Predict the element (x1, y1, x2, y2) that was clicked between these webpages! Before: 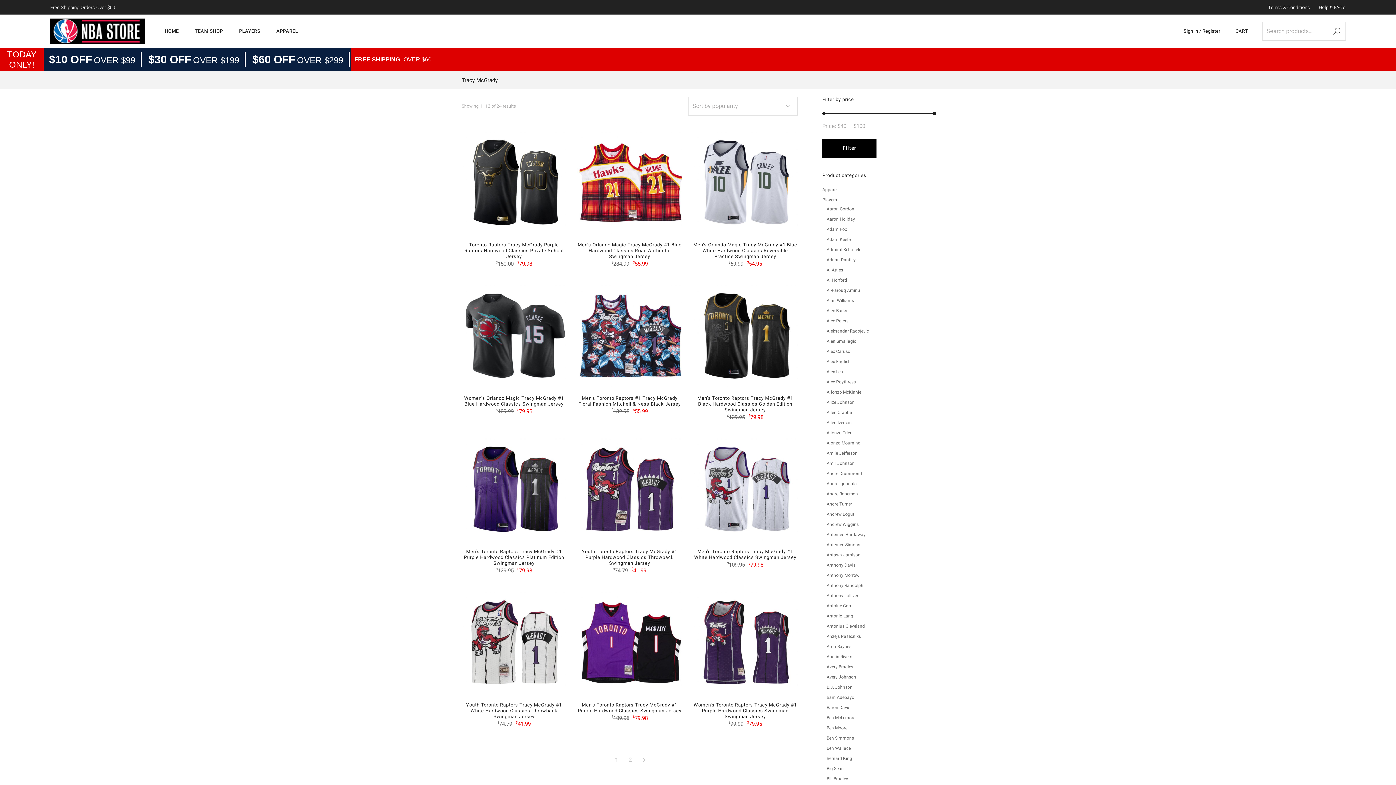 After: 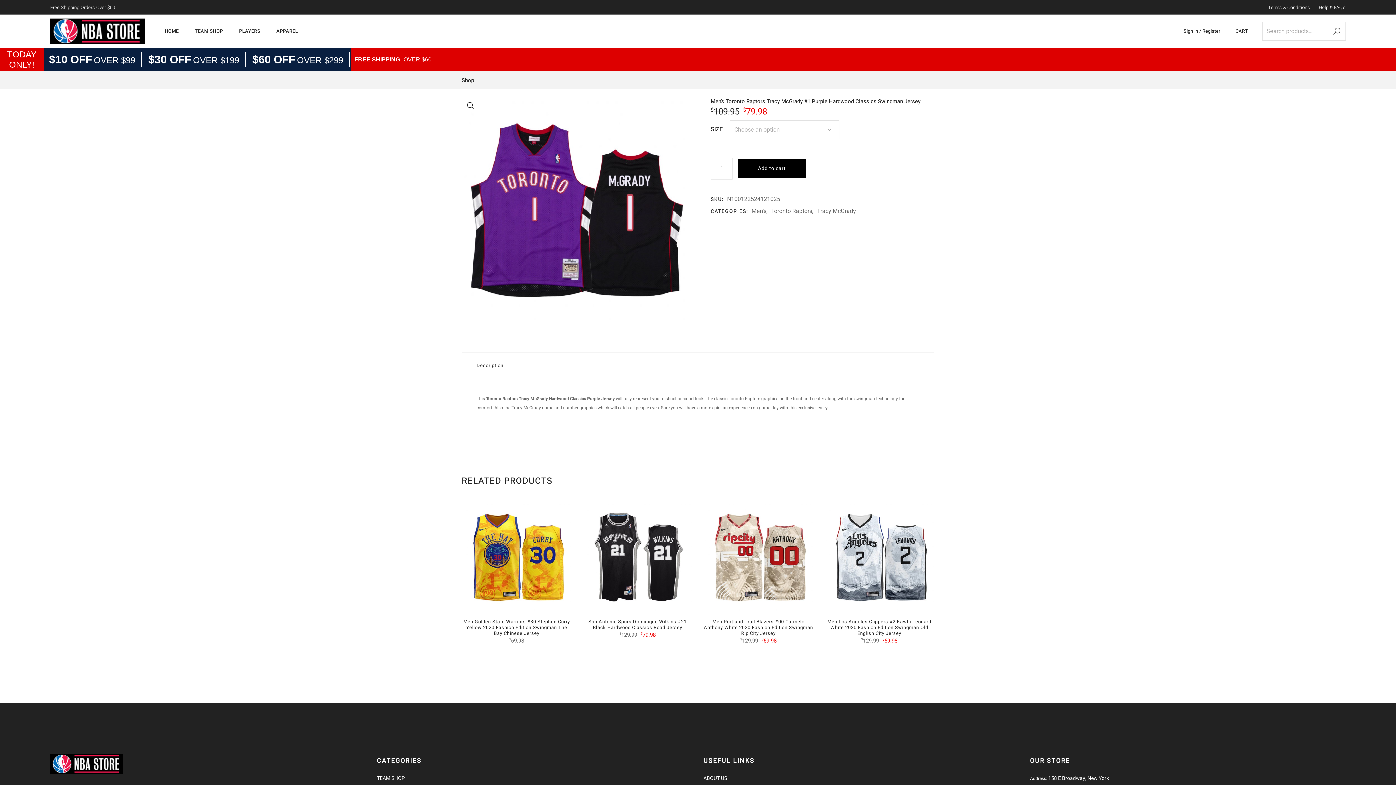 Action: bbox: (577, 589, 682, 726)